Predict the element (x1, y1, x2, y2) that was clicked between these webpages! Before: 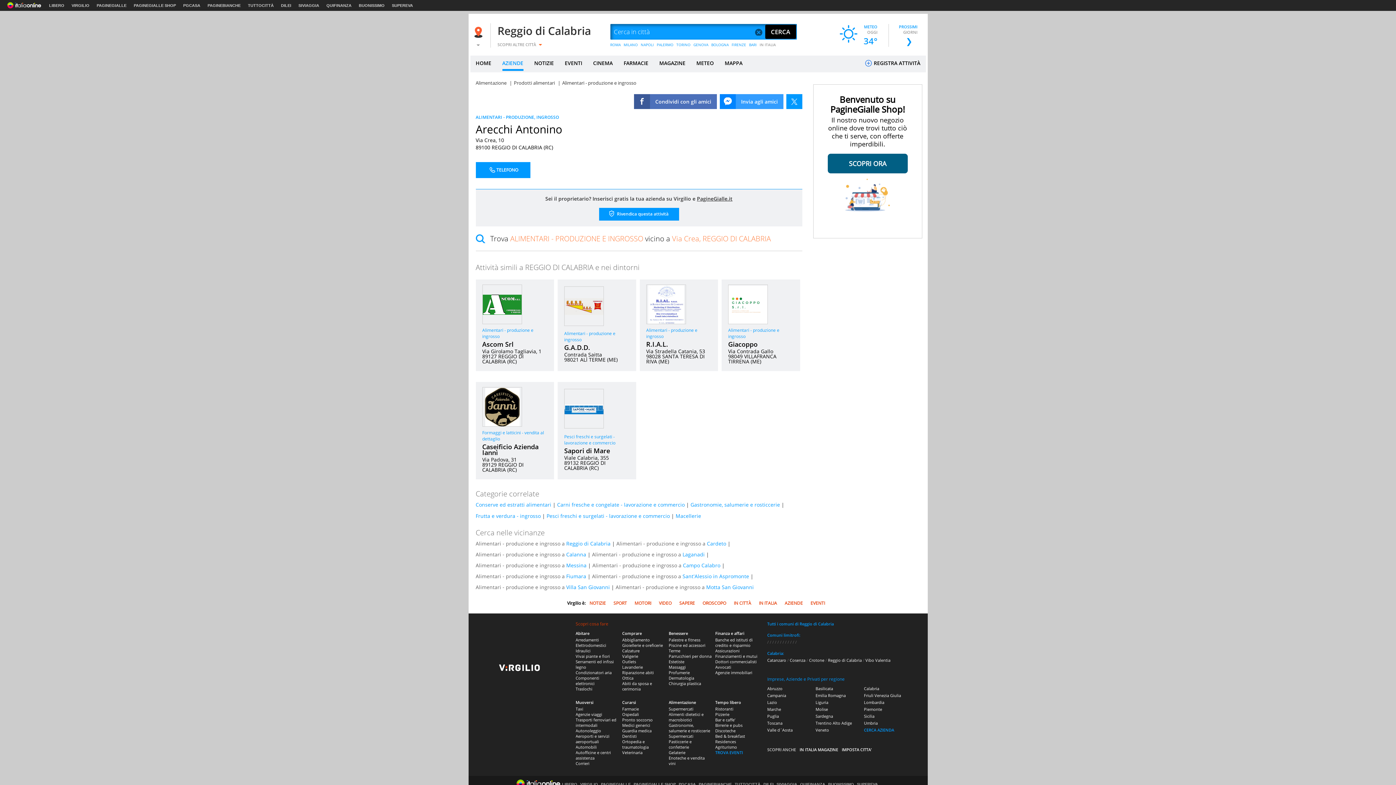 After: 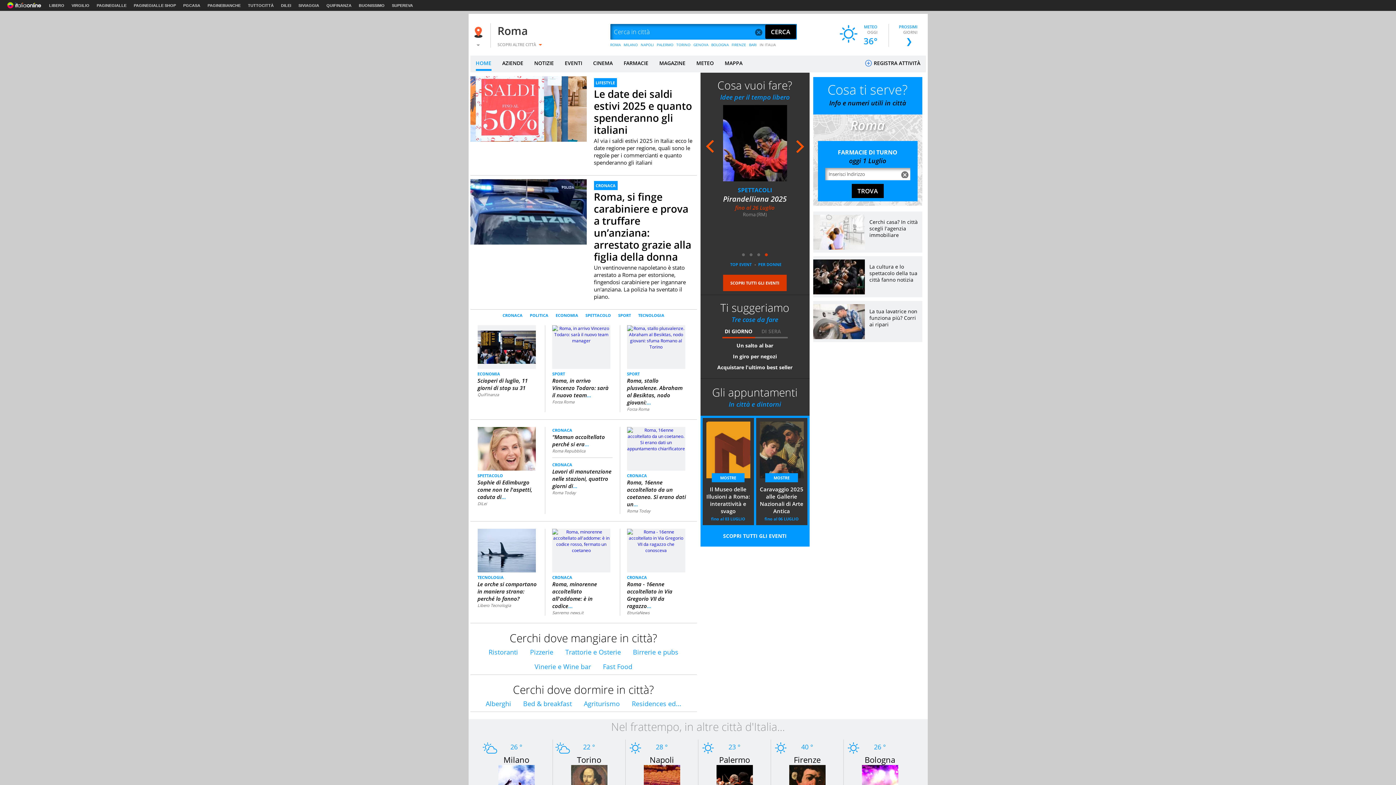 Action: label: ROMA bbox: (610, 42, 620, 47)